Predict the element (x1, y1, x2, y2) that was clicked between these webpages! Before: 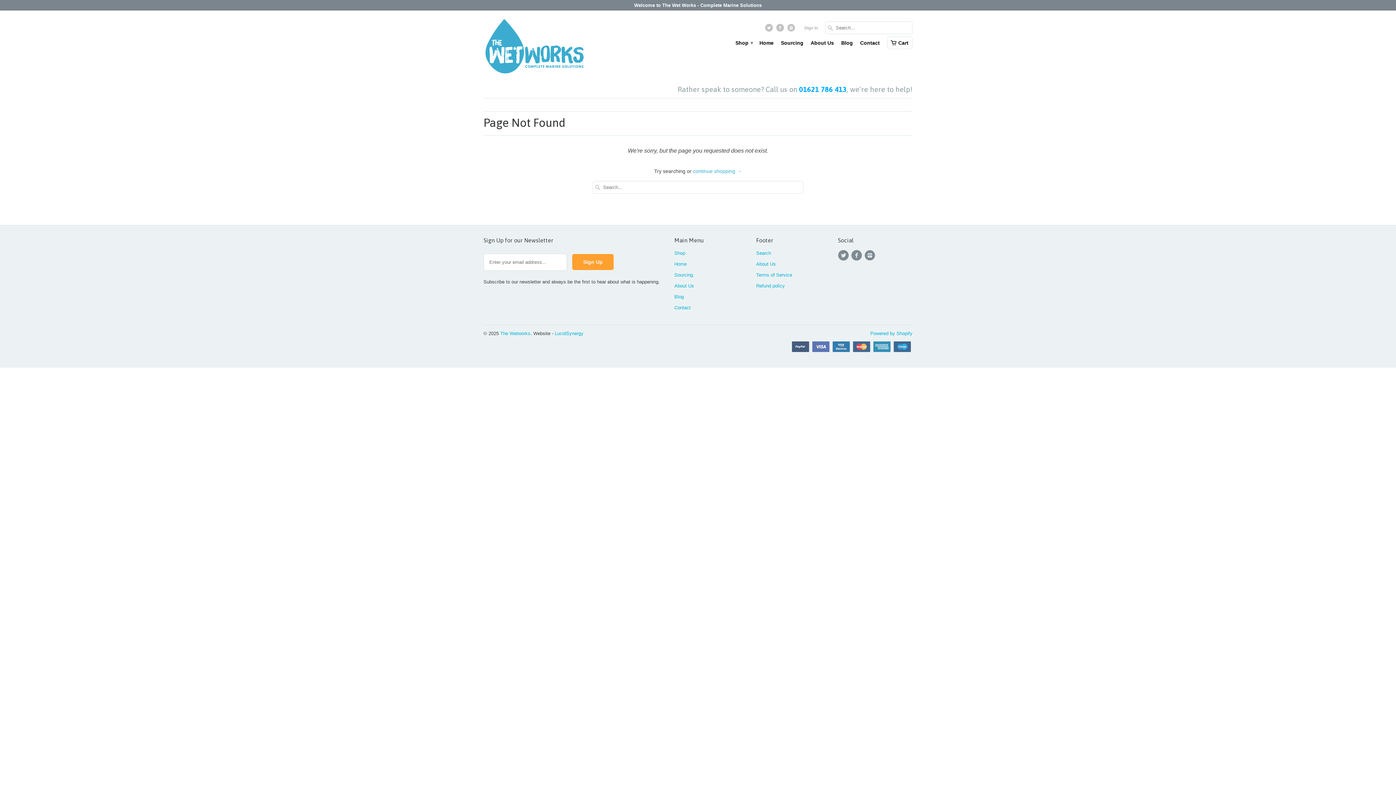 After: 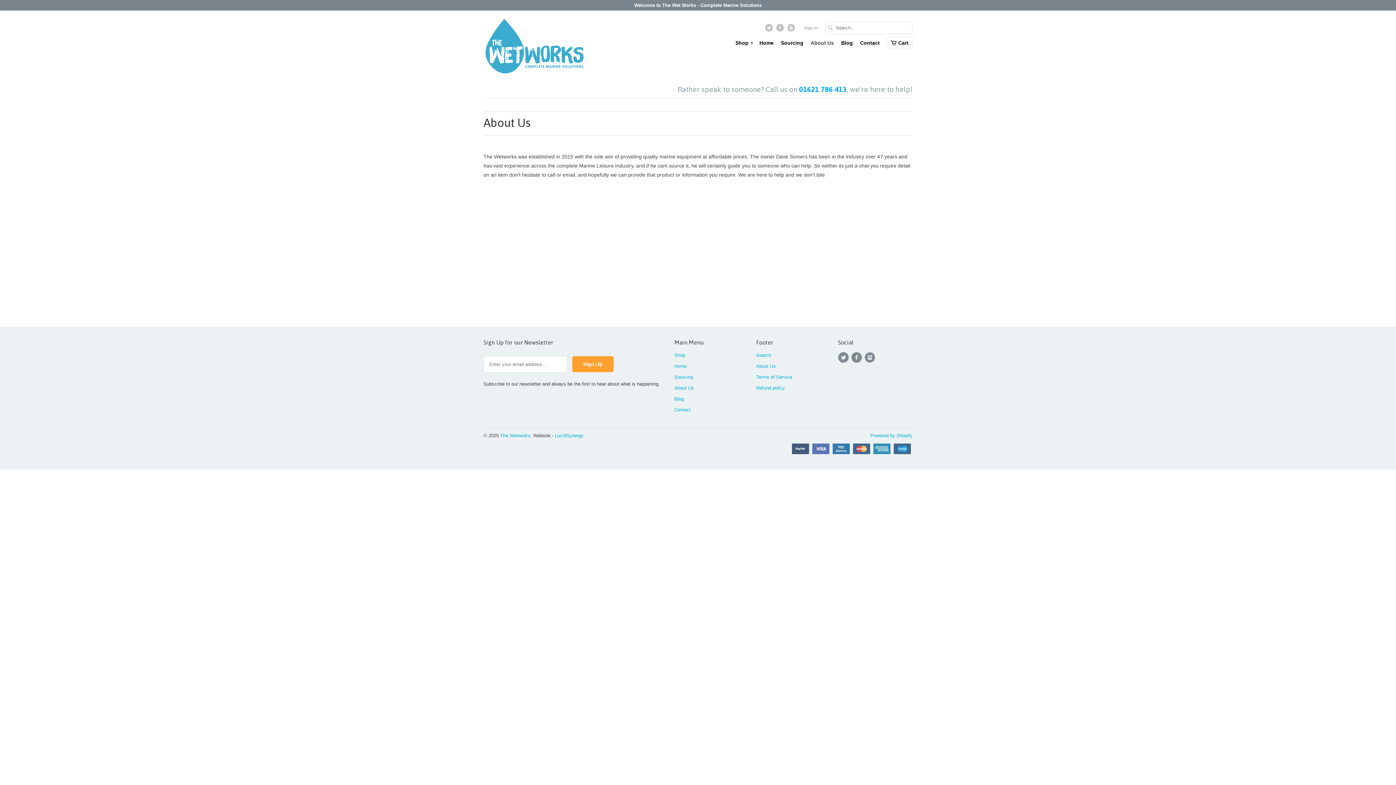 Action: label: About Us bbox: (810, 39, 834, 49)